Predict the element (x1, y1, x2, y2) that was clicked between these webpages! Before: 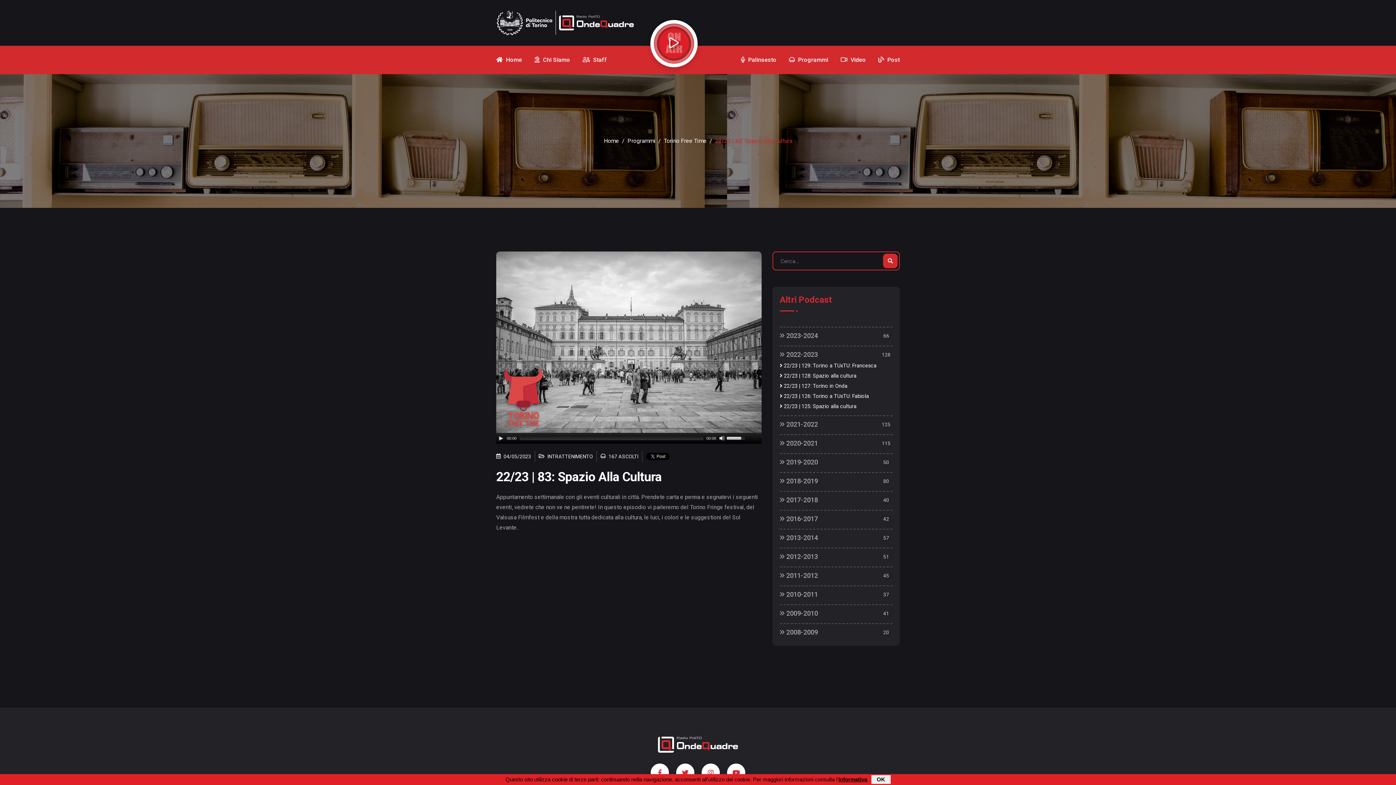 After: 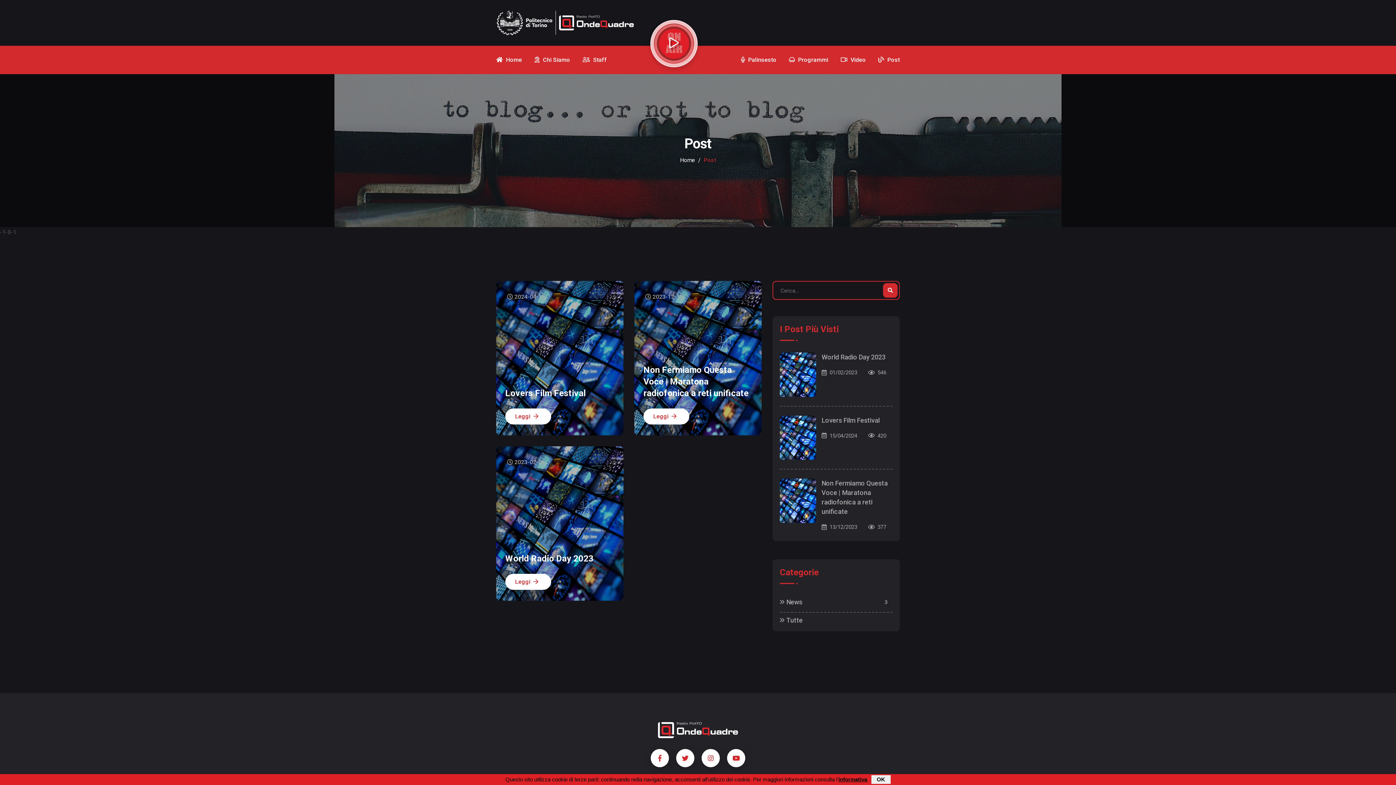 Action: label:  Post bbox: (878, 45, 899, 74)